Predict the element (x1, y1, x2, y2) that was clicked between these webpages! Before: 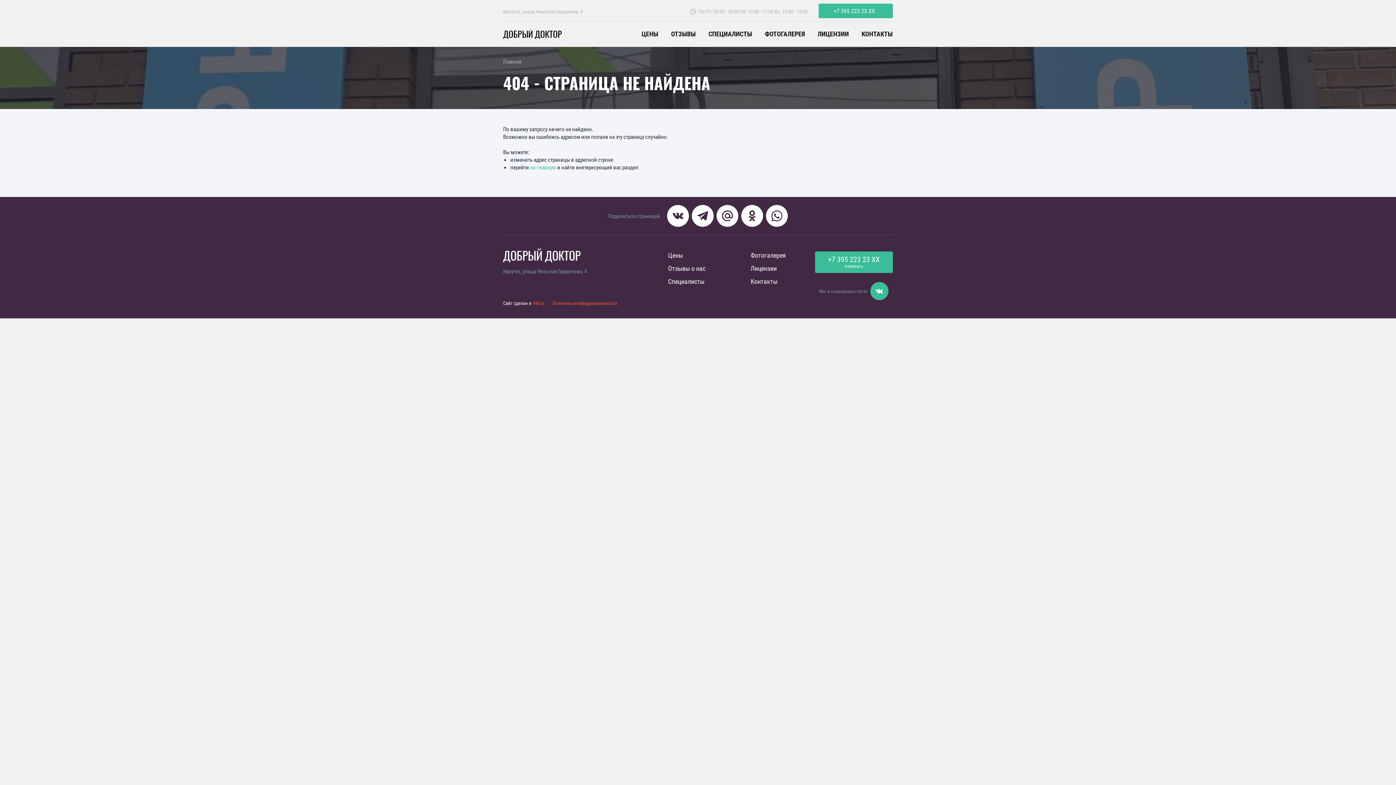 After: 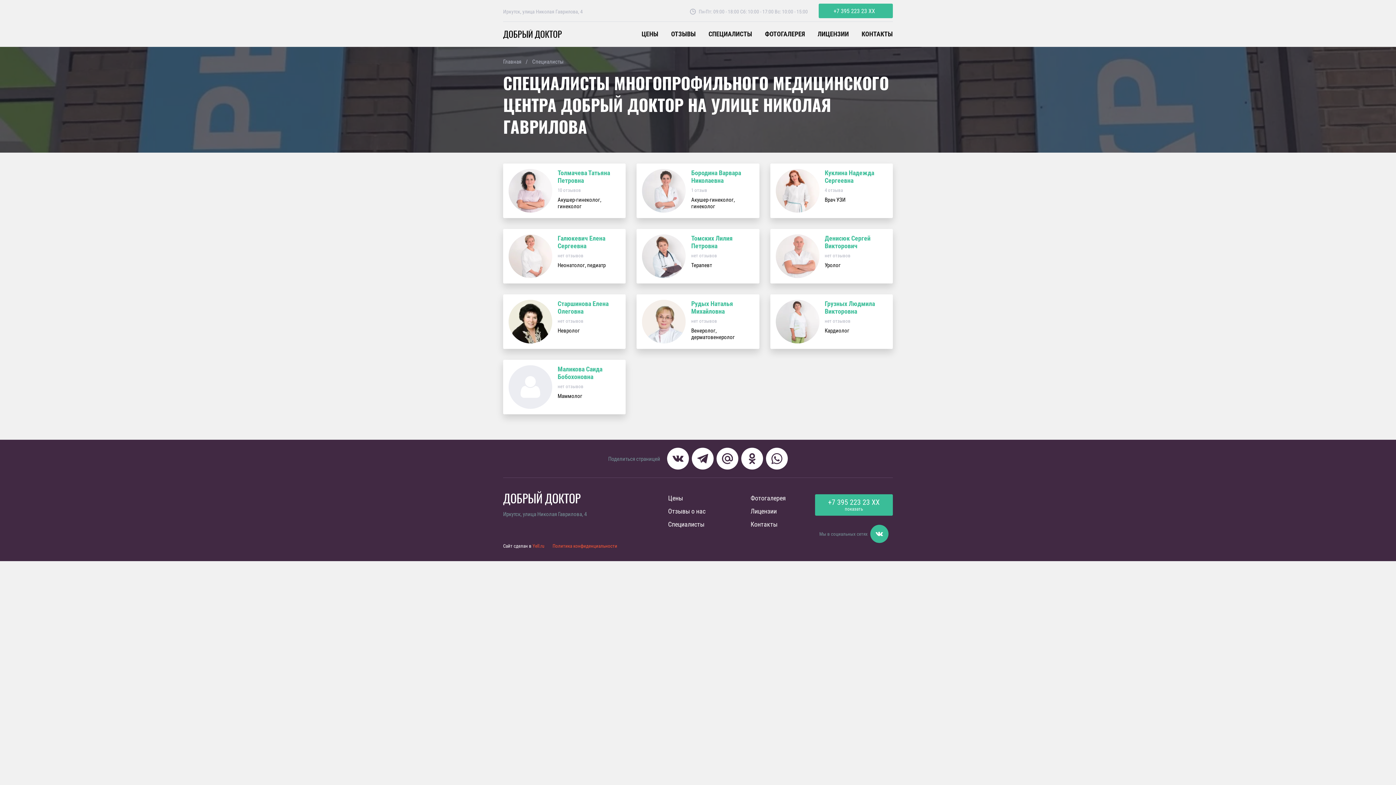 Action: label: СПЕЦИАЛИСТЫ bbox: (708, 30, 752, 37)